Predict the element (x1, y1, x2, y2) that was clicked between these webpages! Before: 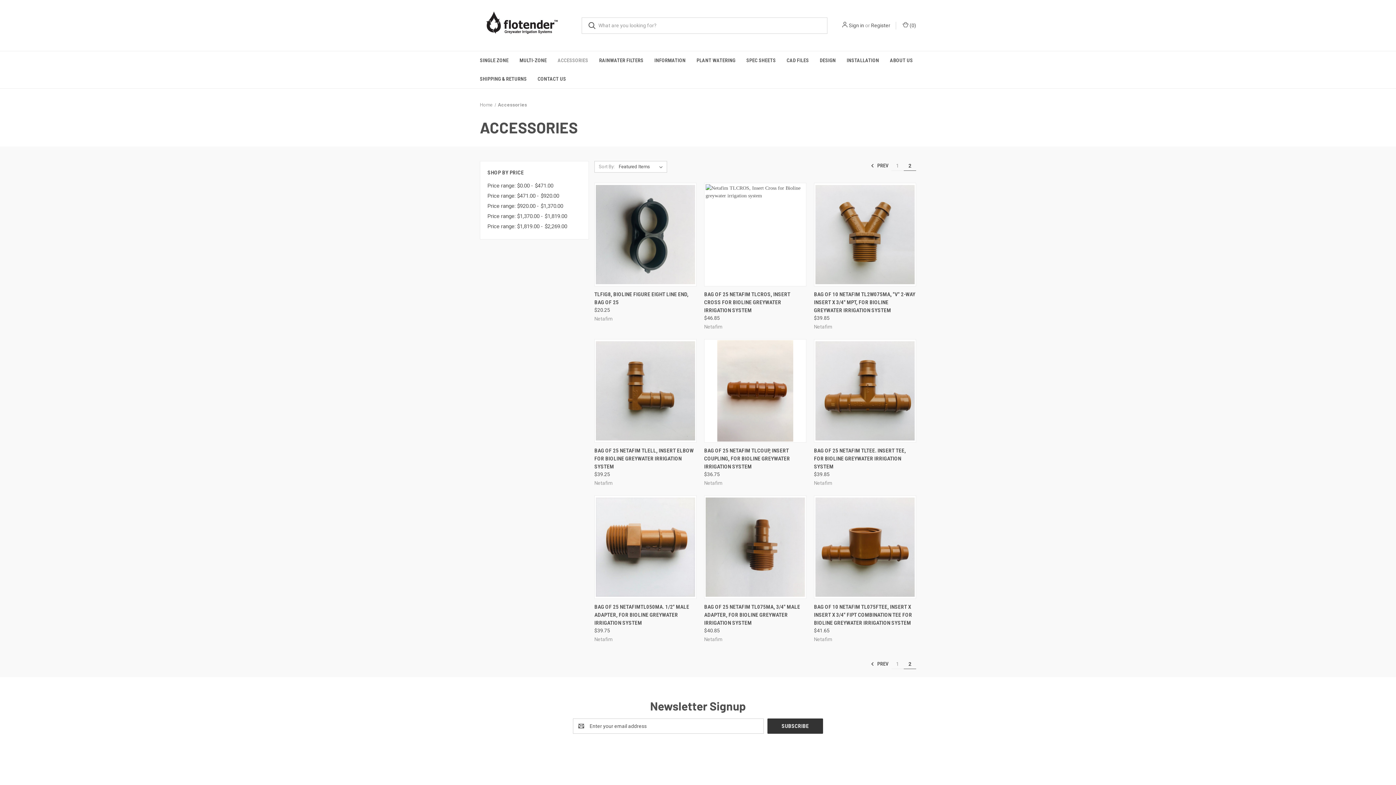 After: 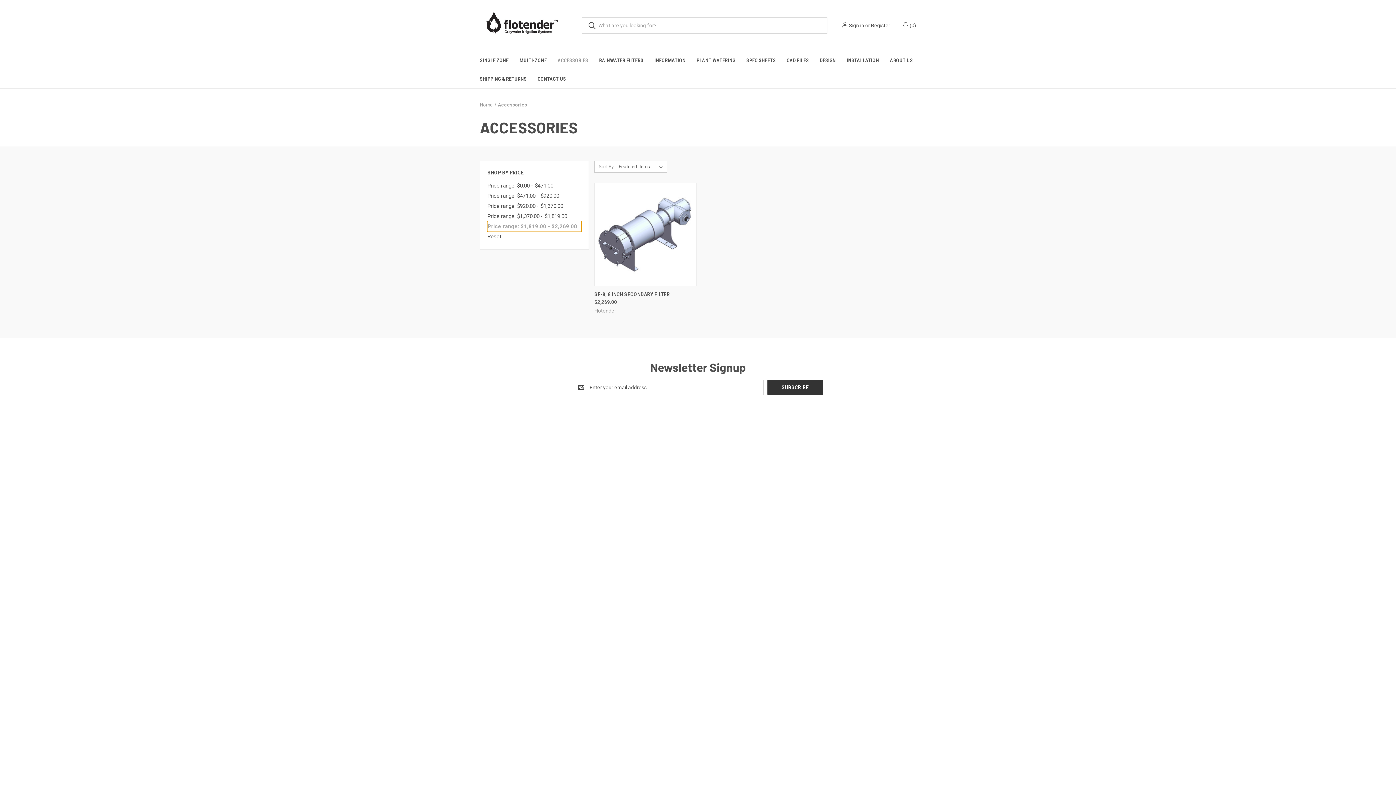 Action: bbox: (487, 221, 581, 231) label: Price range: $1,819.00 - $2,269.00